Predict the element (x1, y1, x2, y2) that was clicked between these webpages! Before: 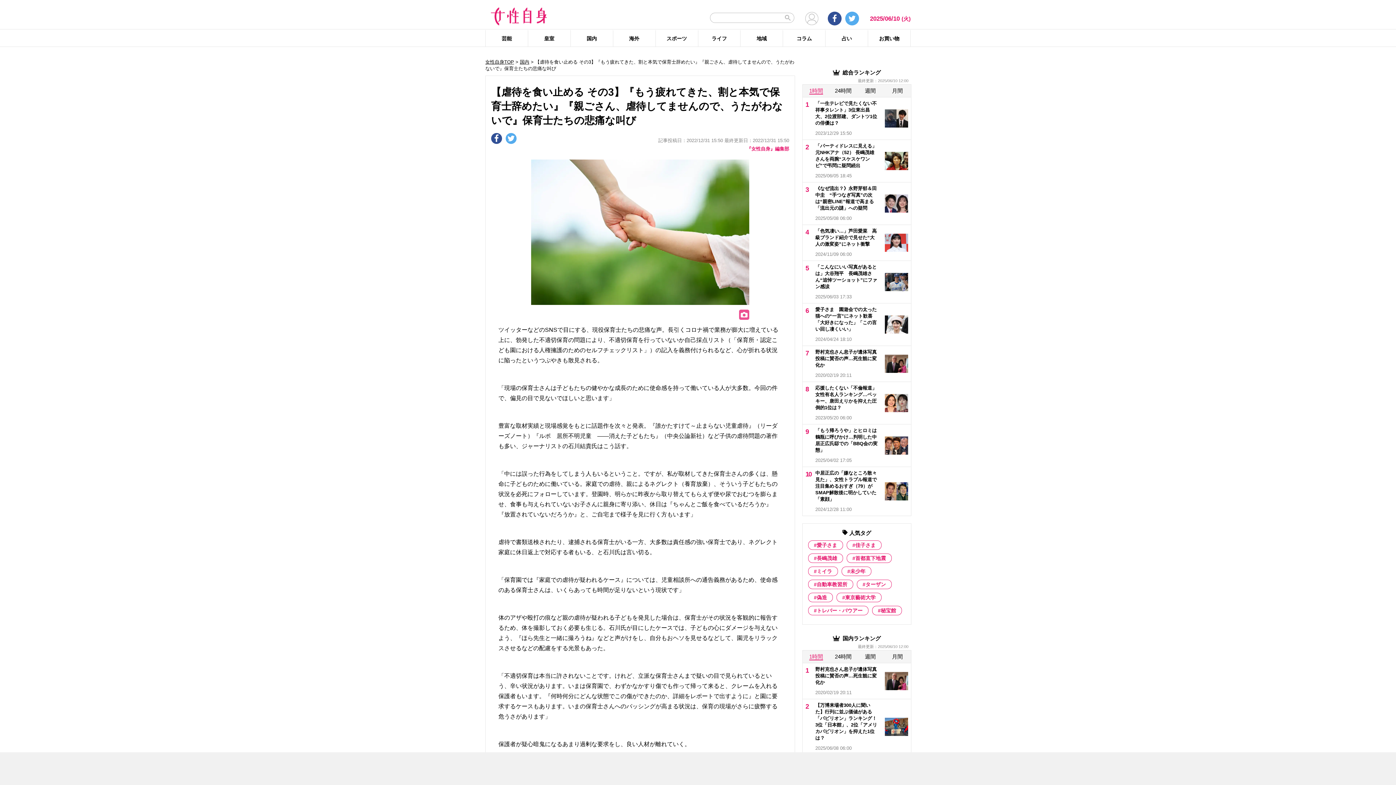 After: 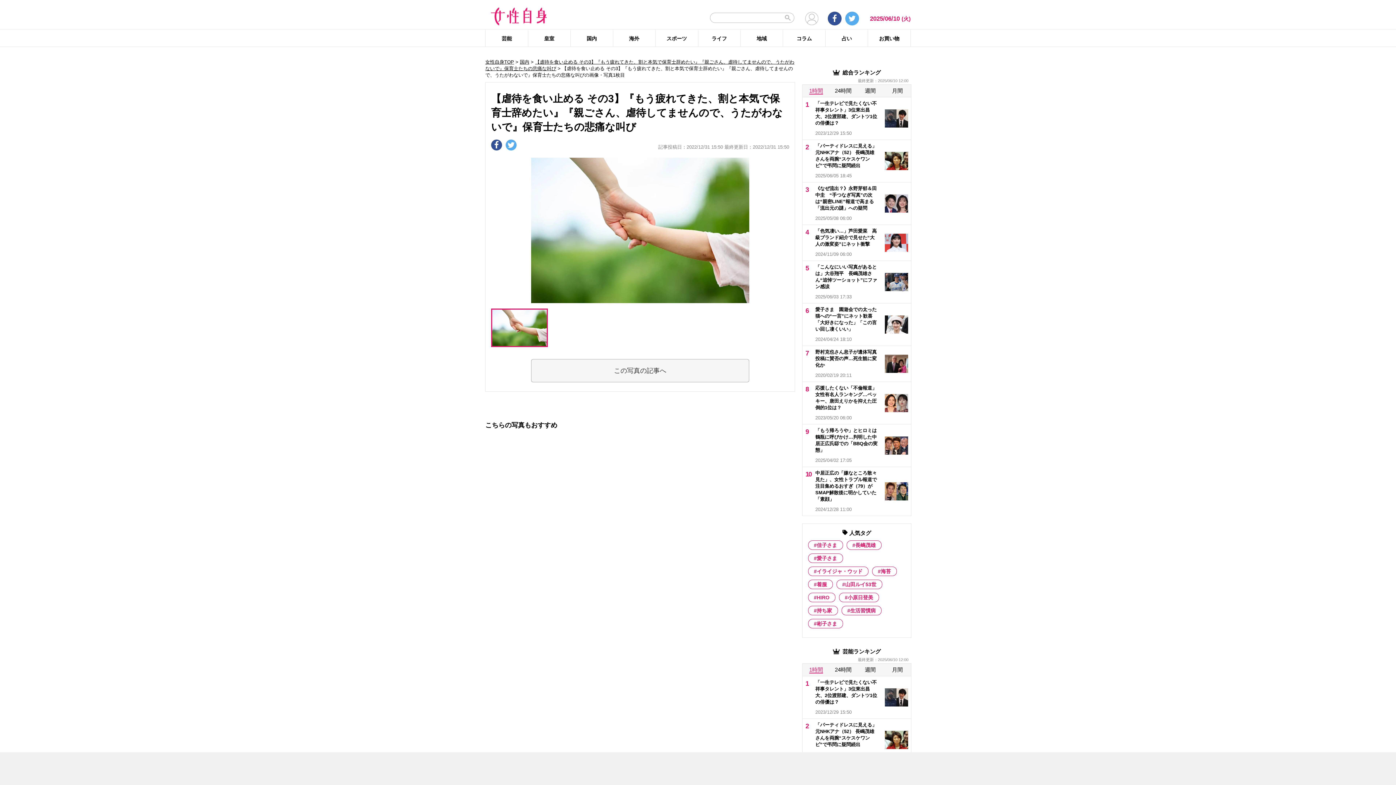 Action: bbox: (739, 309, 749, 319)